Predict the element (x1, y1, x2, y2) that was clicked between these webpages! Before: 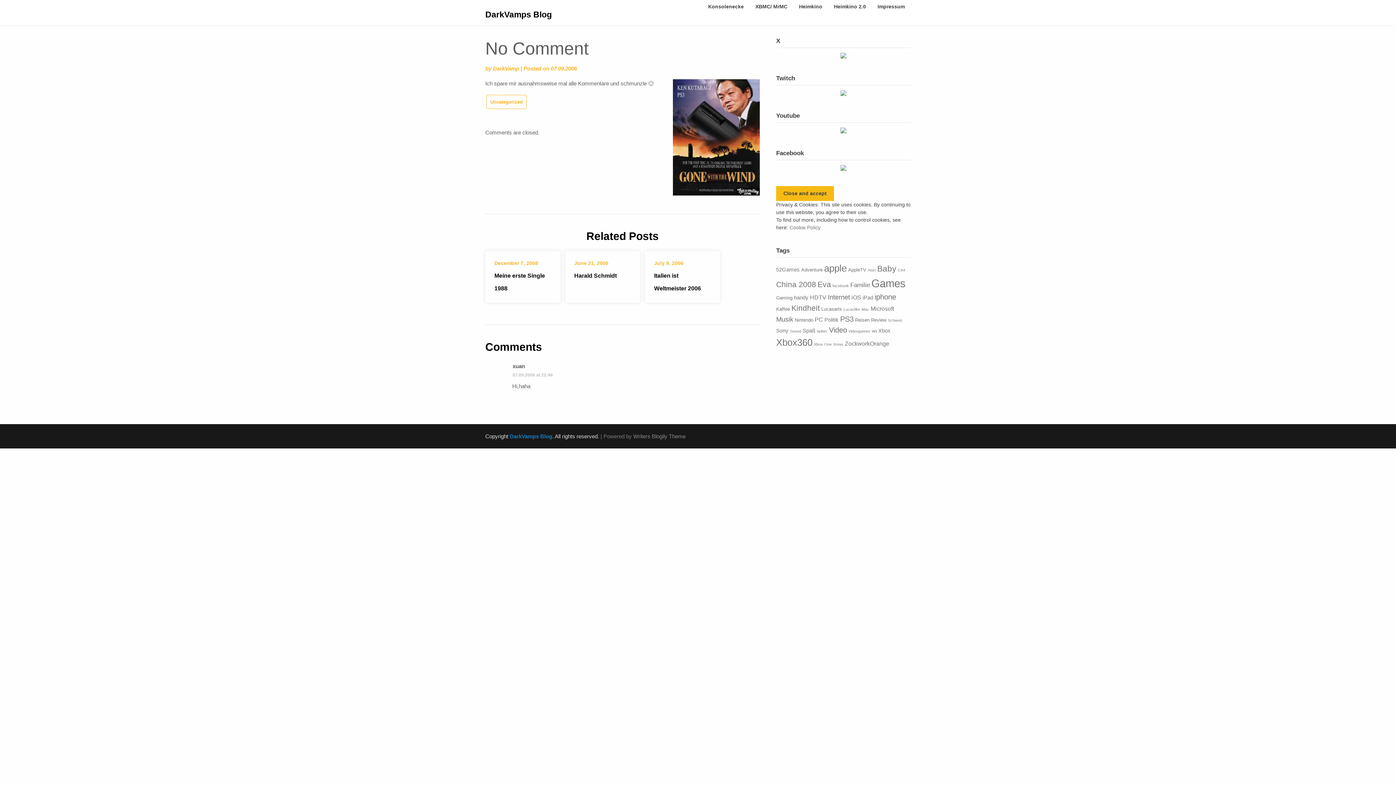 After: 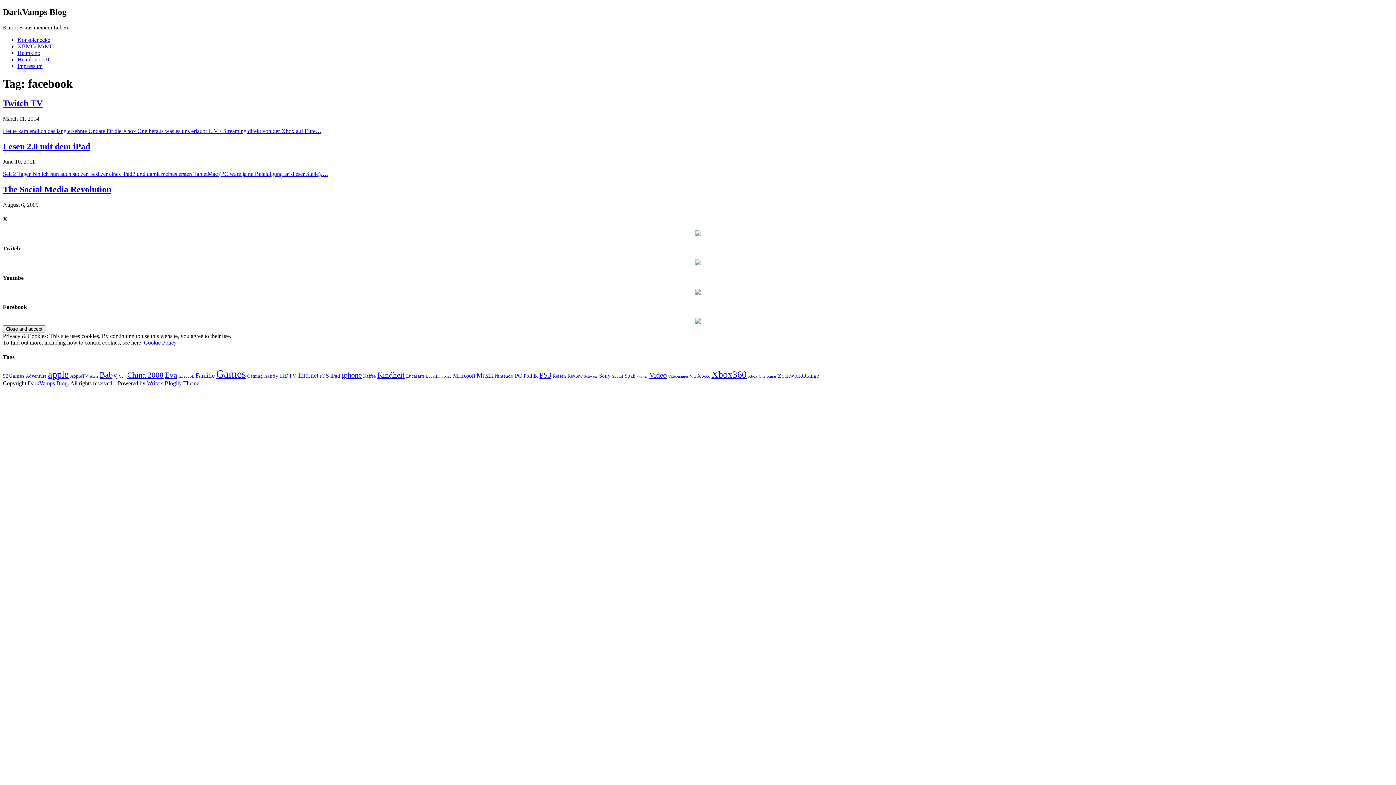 Action: label: facebook (3 items) bbox: (832, 283, 849, 288)